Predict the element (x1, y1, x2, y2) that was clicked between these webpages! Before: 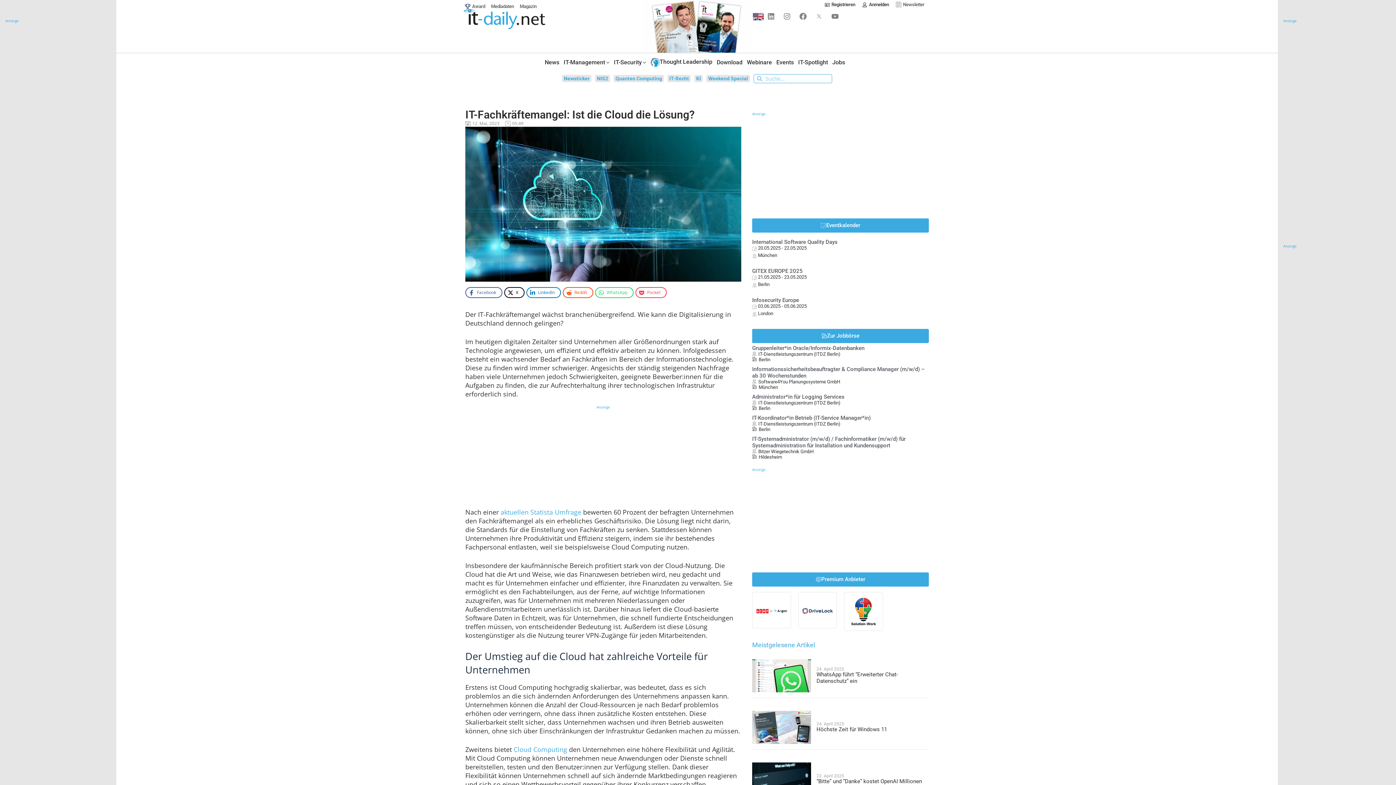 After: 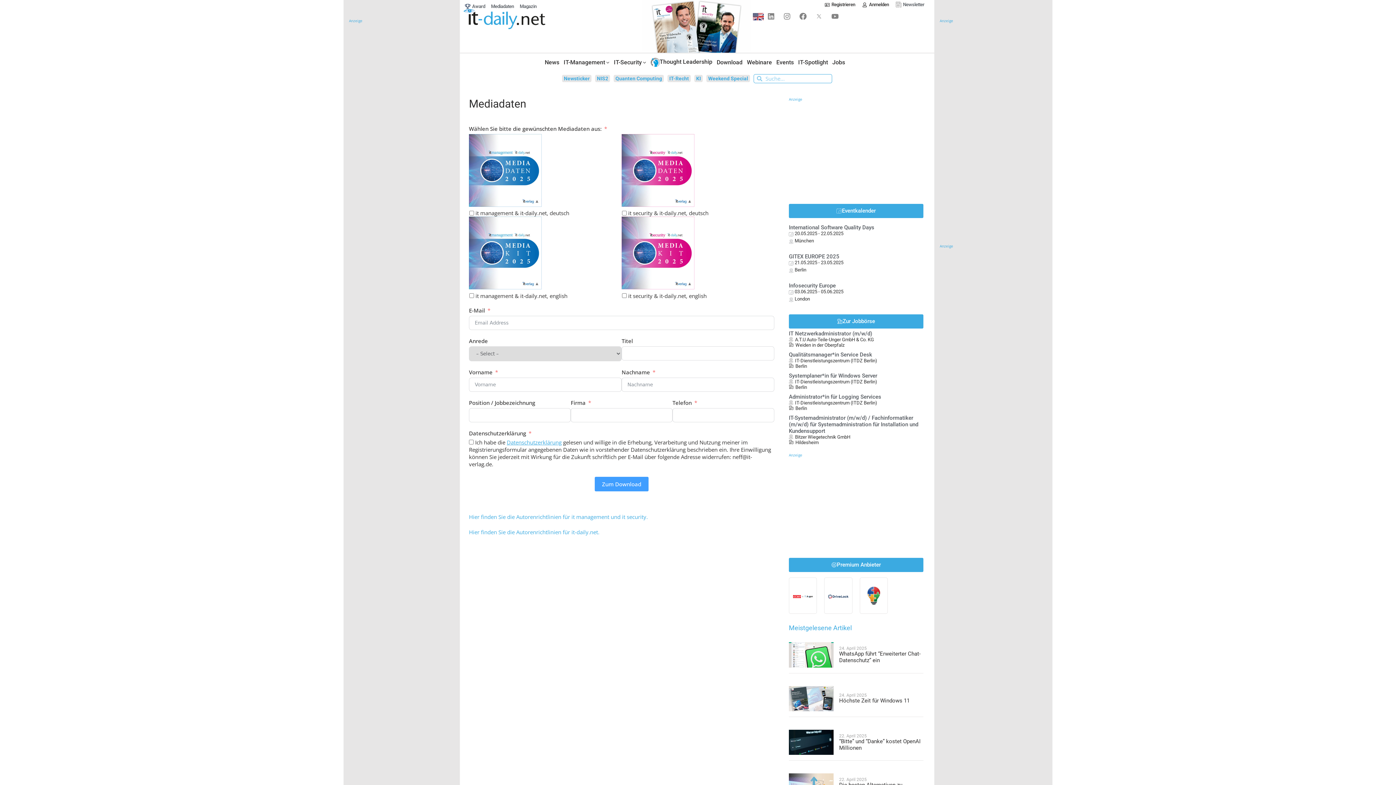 Action: bbox: (5, 16, 18, 23) label: Anzeige